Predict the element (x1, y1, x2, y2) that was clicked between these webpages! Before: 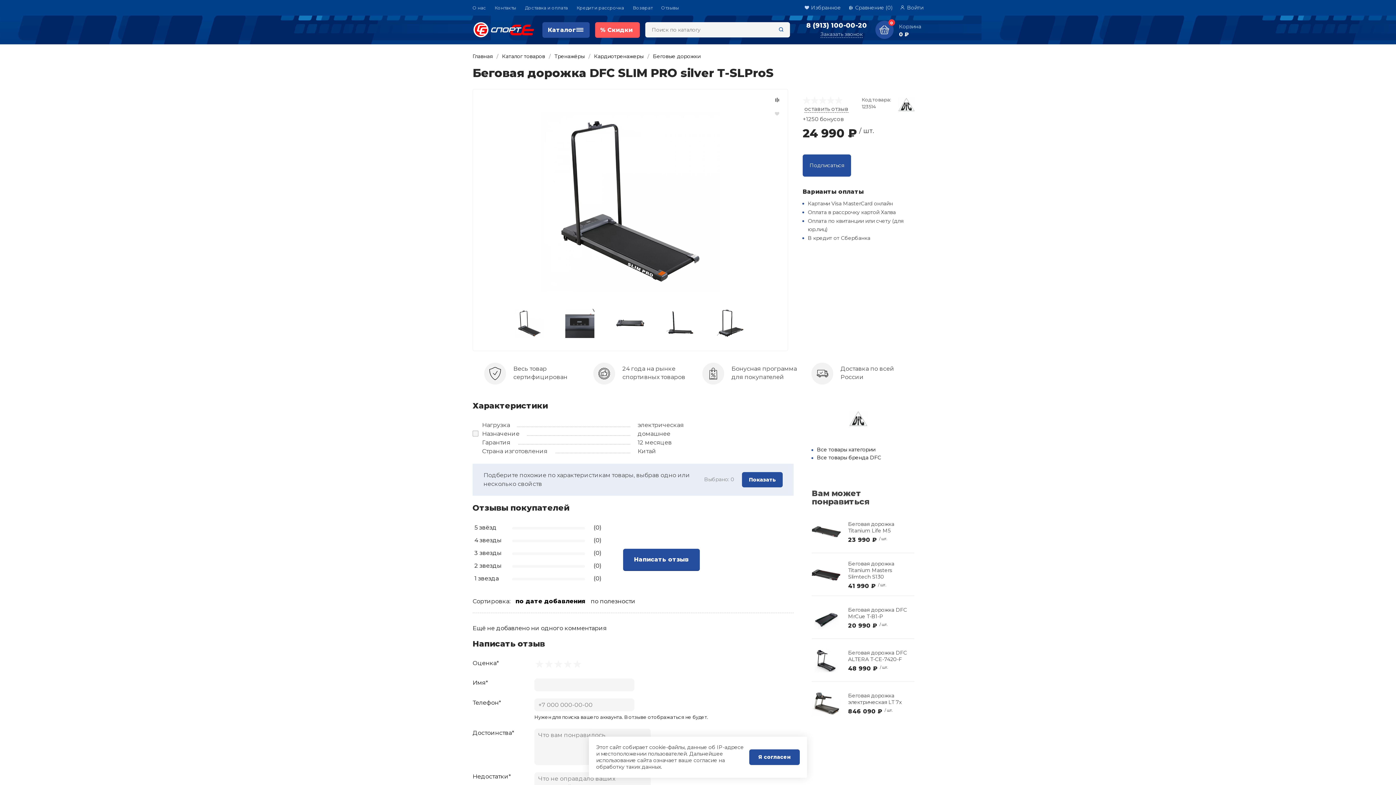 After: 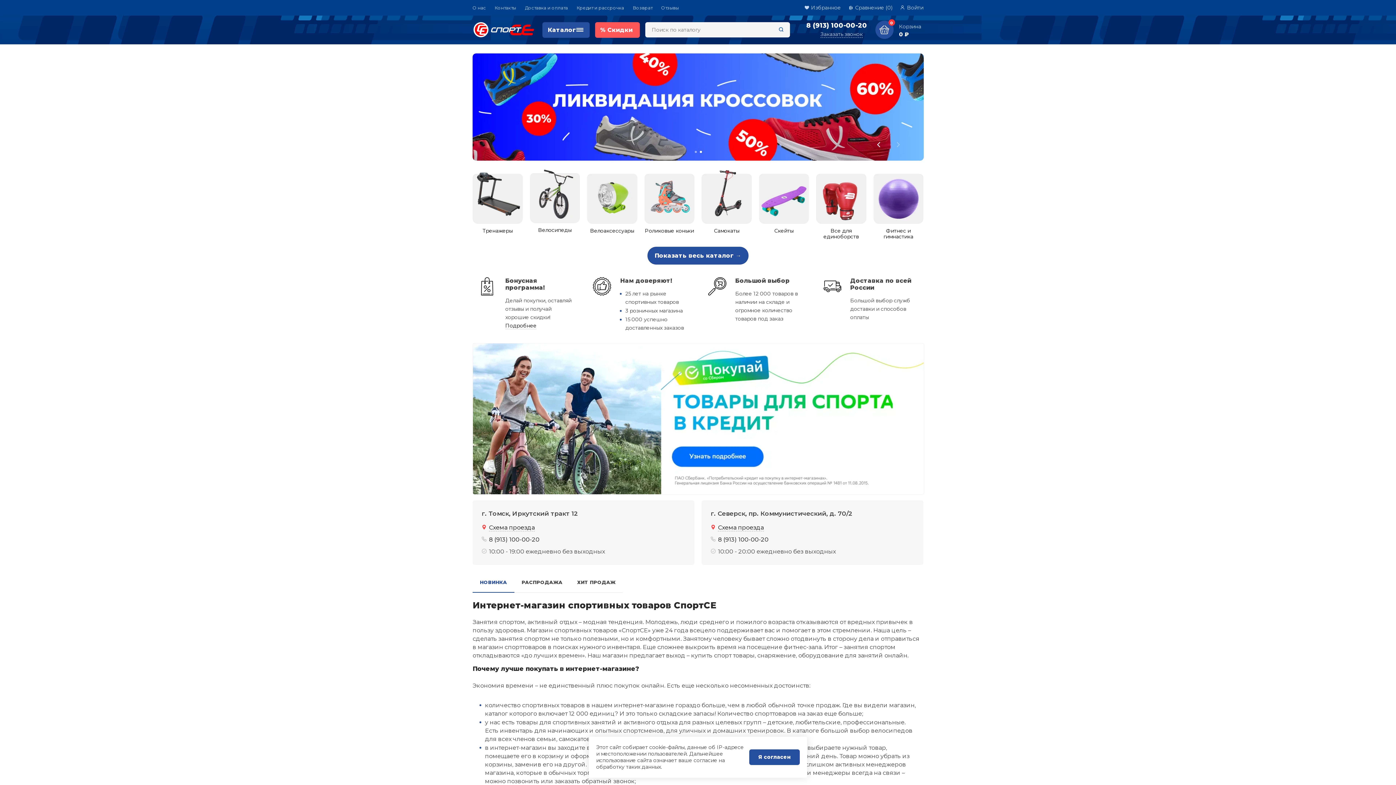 Action: label: Главная bbox: (472, 53, 492, 59)